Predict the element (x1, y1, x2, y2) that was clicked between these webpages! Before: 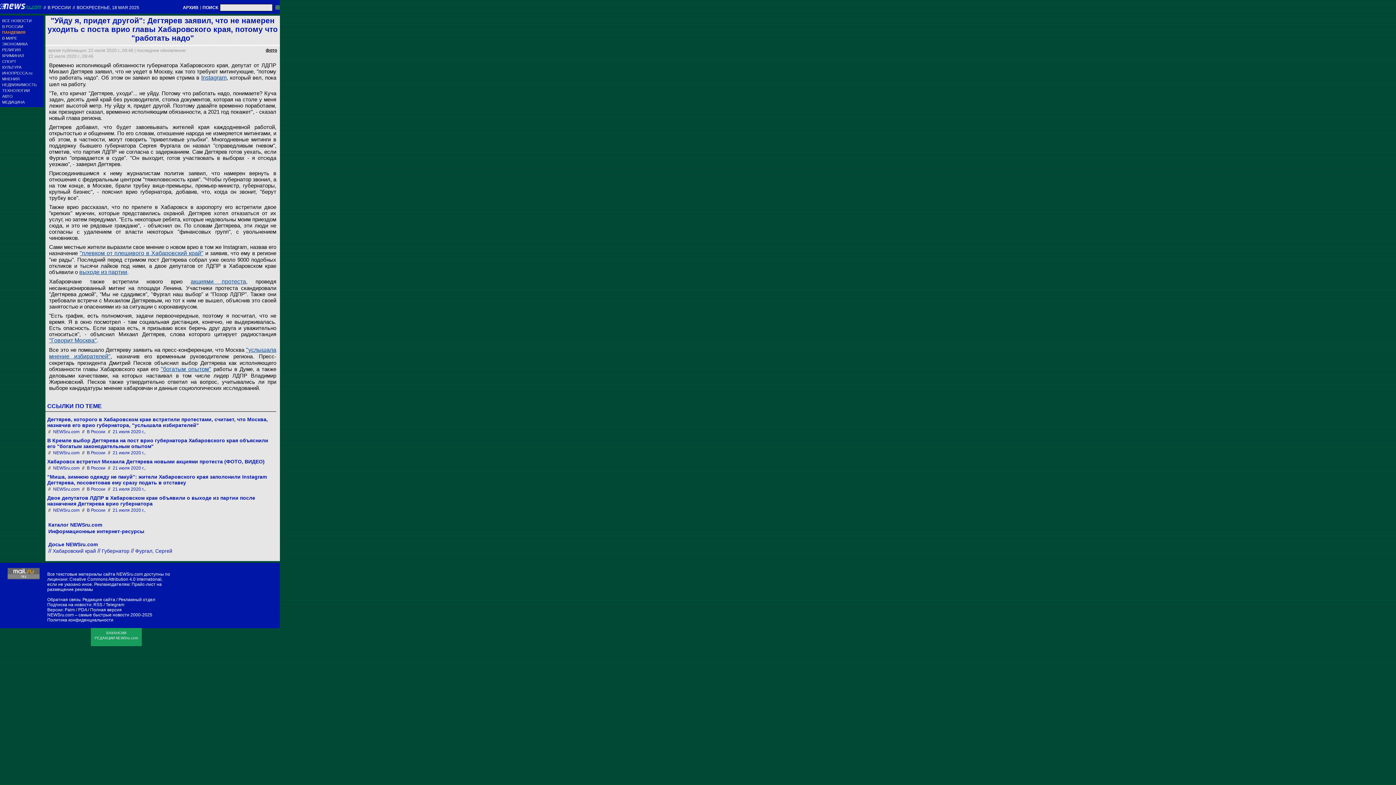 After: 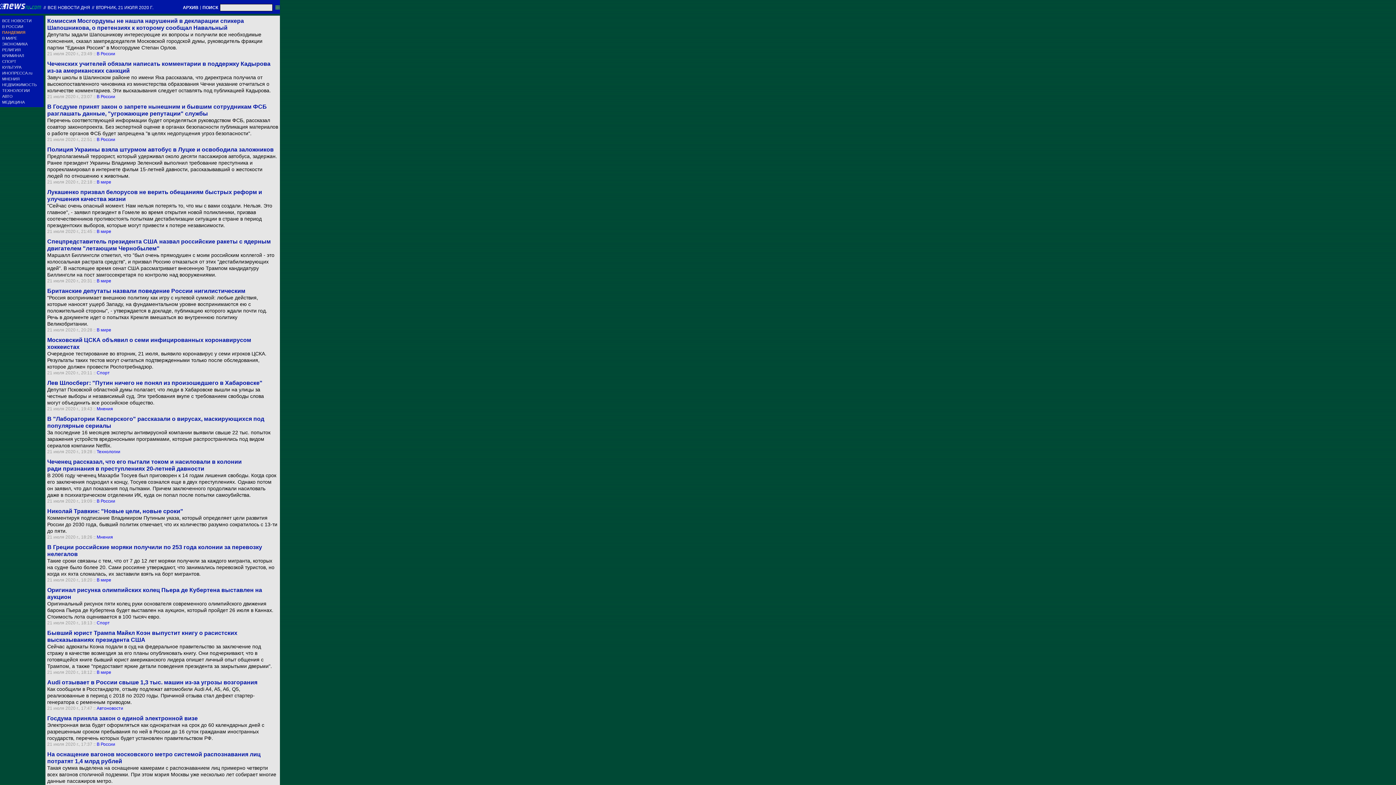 Action: bbox: (112, 429, 145, 434) label: 21 июля 2020 г.,